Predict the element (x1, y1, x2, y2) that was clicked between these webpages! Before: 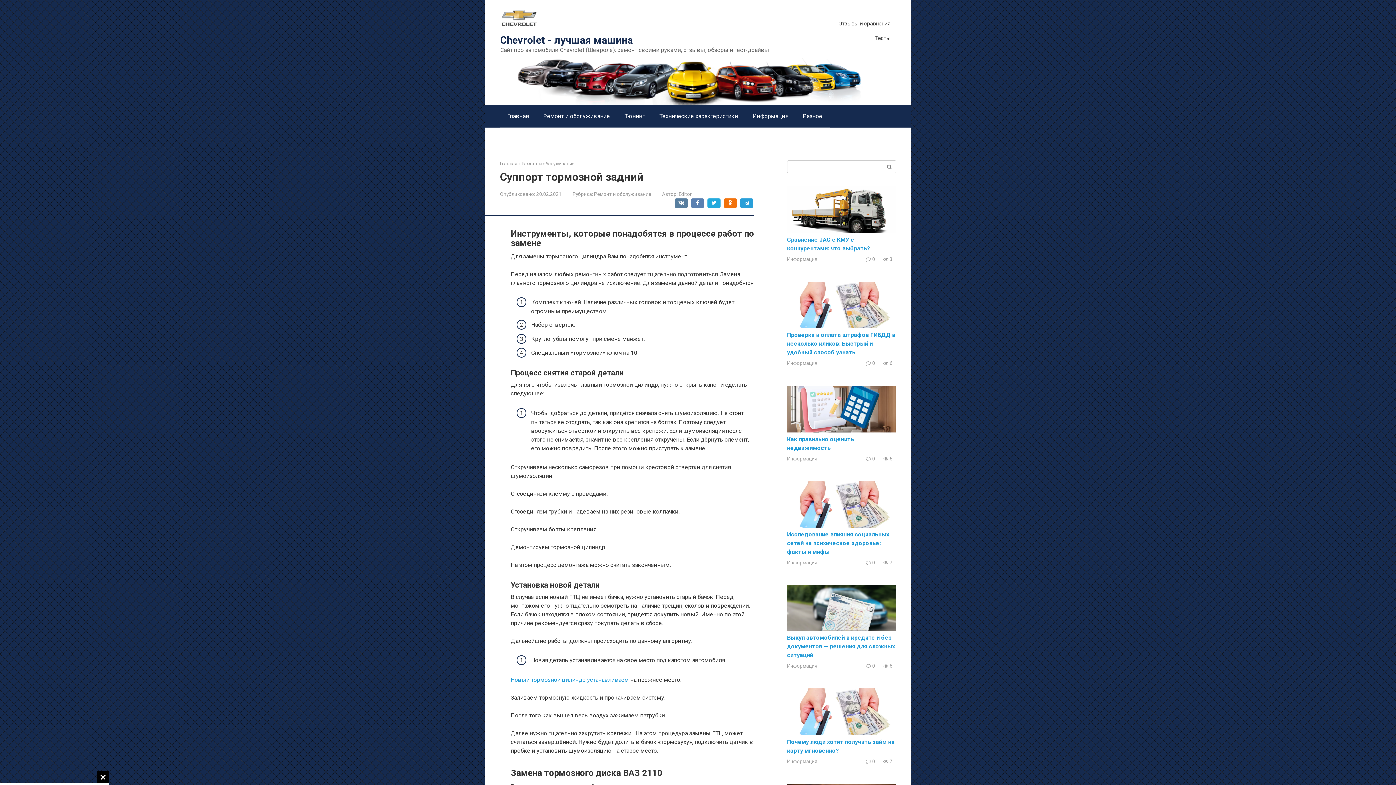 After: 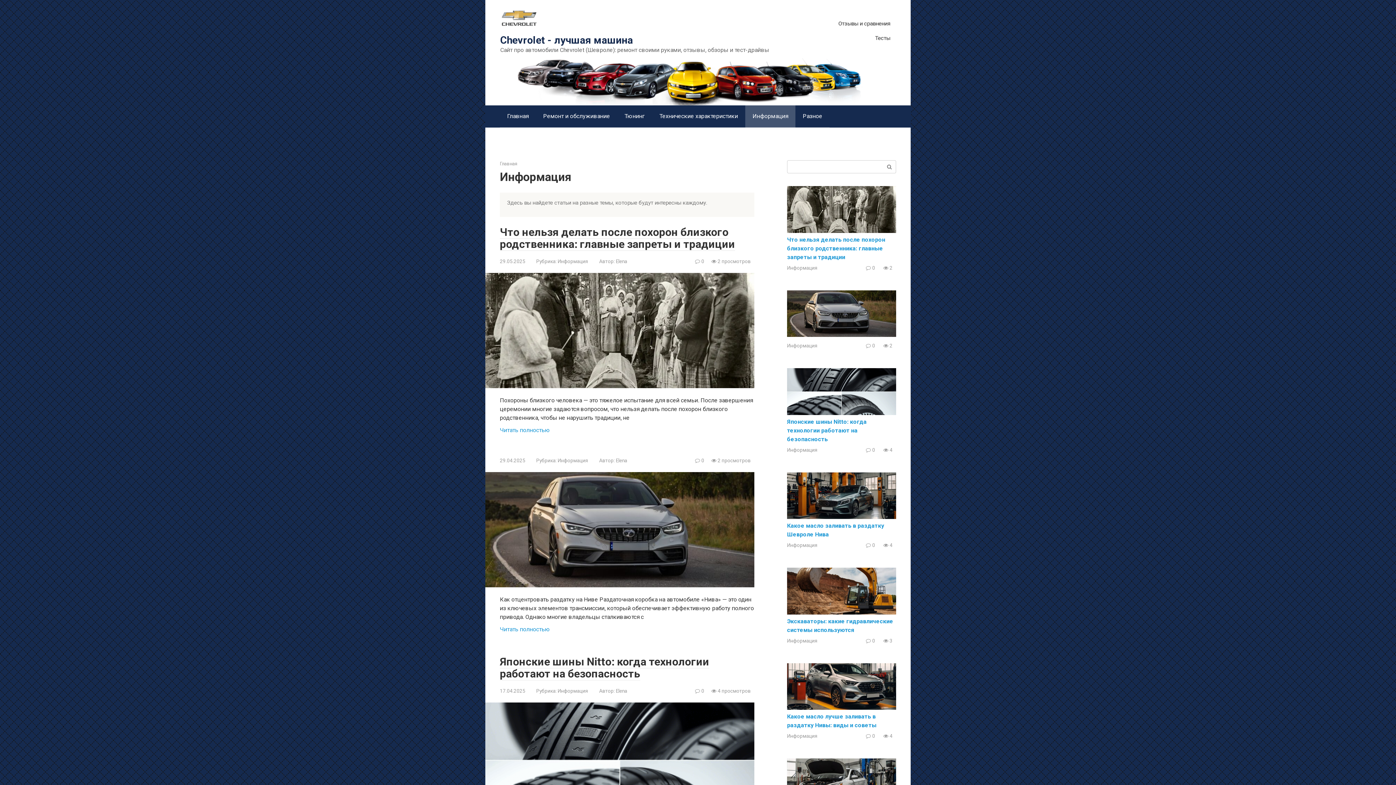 Action: label: Информация bbox: (787, 360, 817, 366)